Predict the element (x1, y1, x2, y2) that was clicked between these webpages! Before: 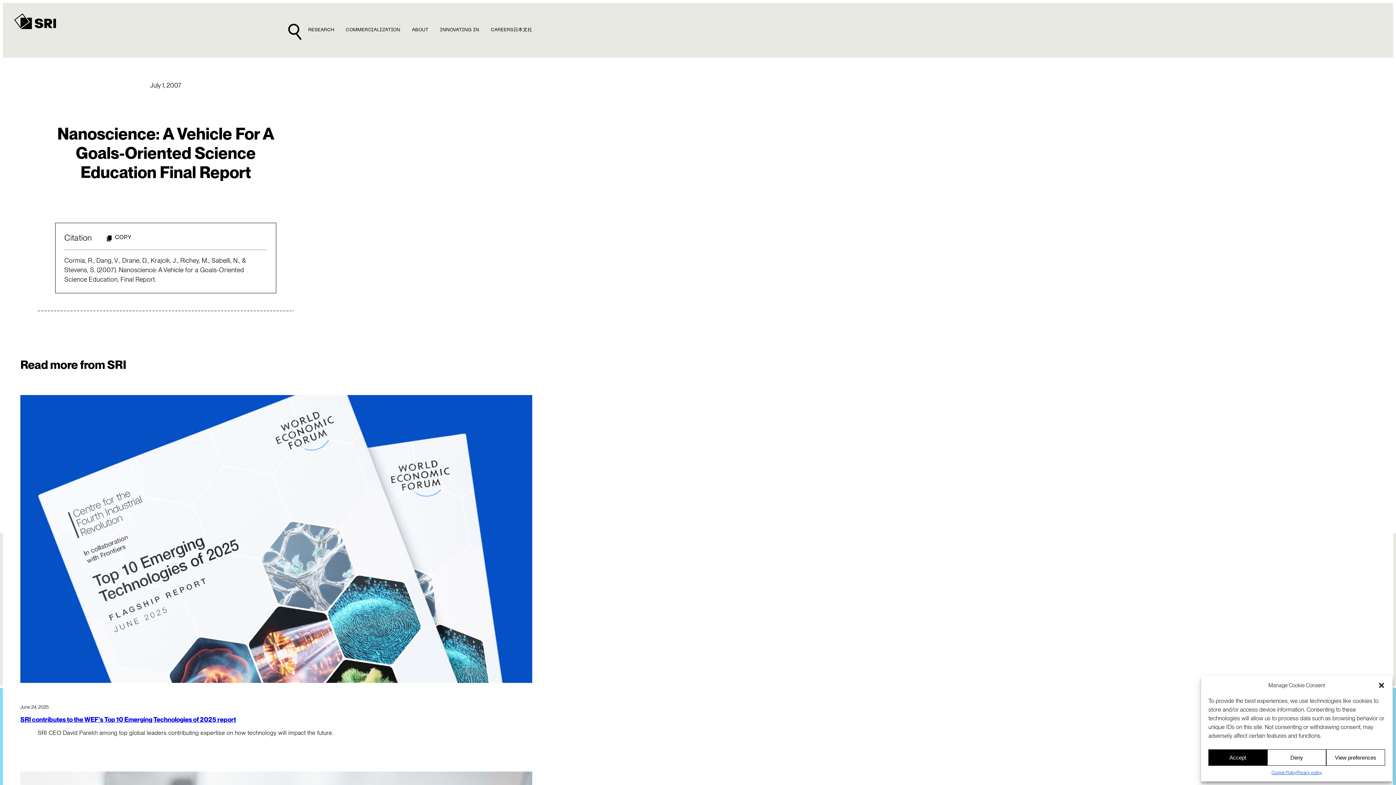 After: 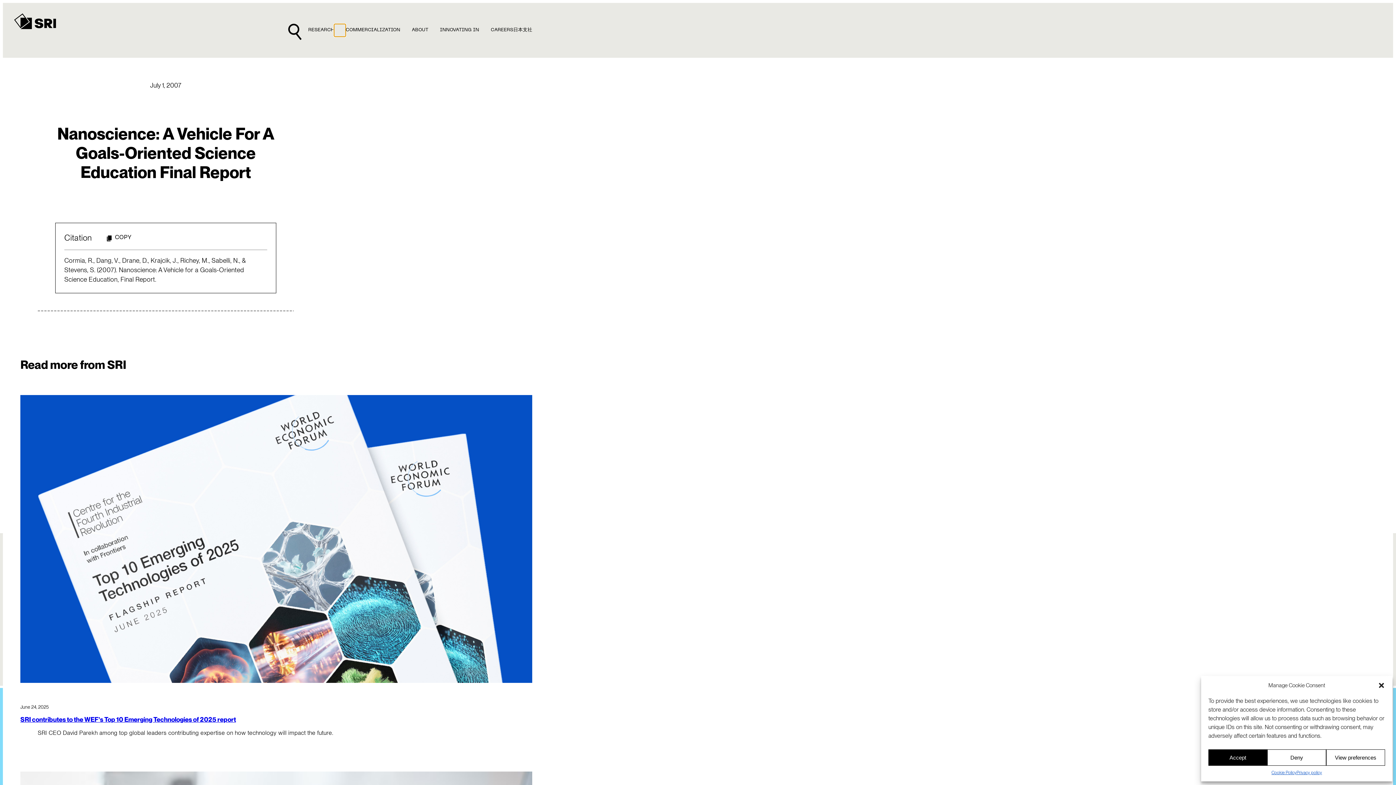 Action: bbox: (334, 23, 345, 35)